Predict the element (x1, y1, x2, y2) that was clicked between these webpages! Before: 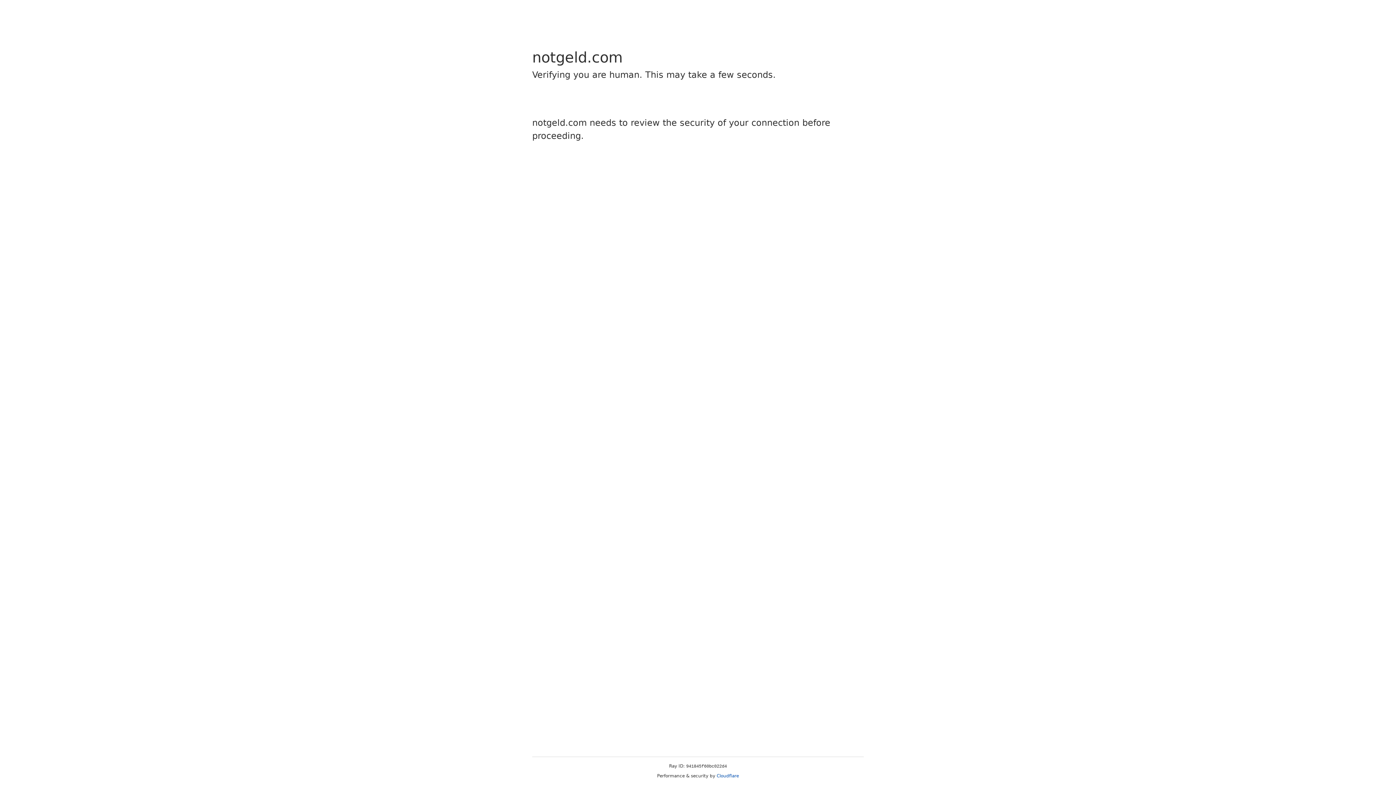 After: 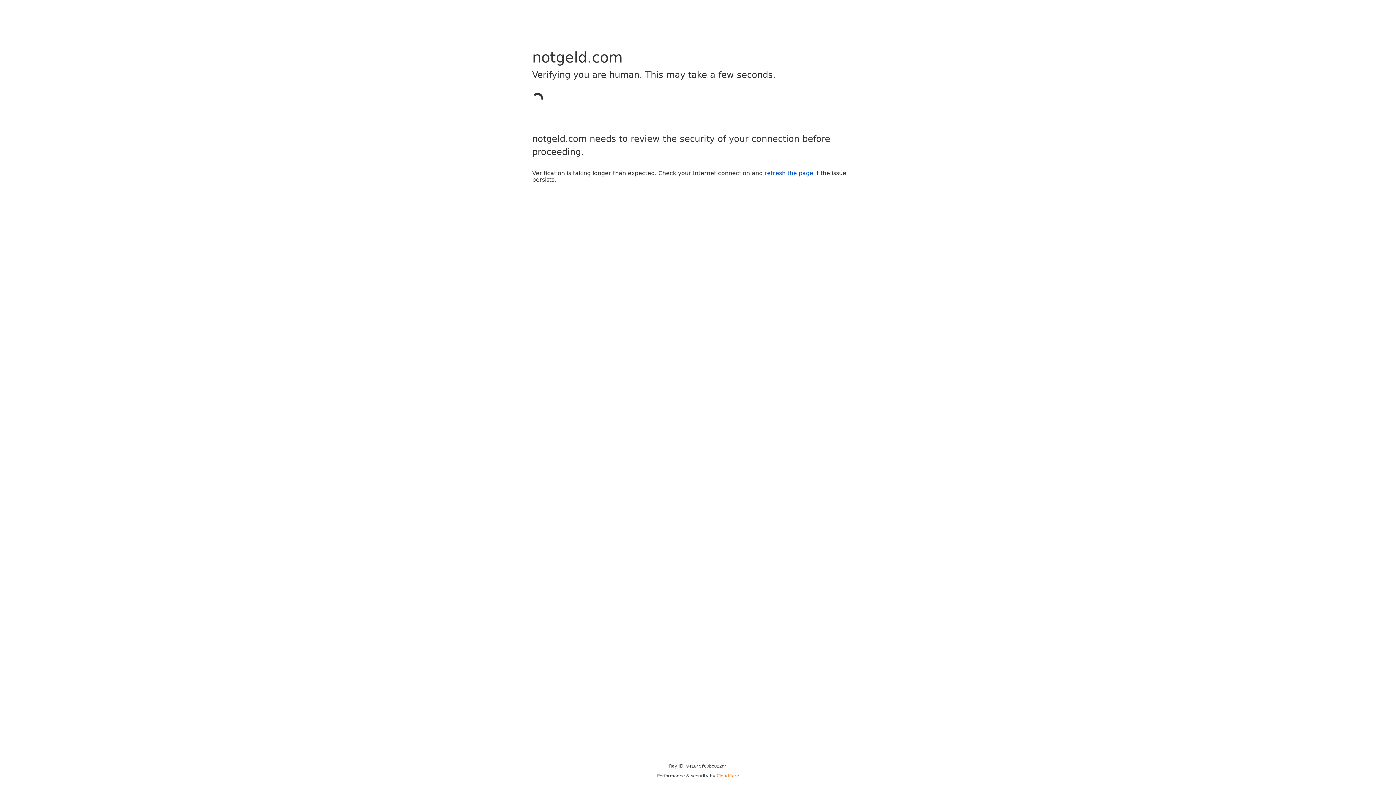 Action: label: Cloudflare bbox: (716, 773, 739, 778)